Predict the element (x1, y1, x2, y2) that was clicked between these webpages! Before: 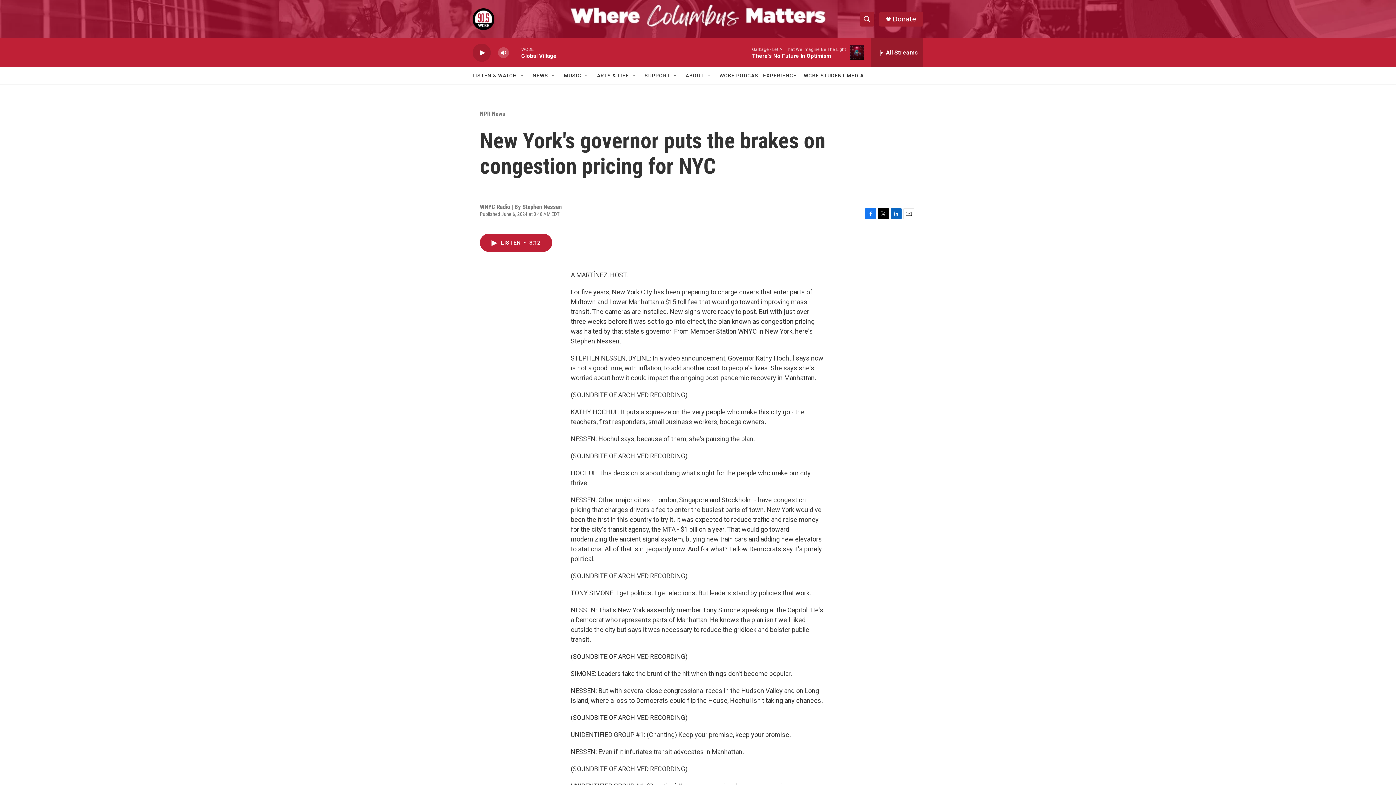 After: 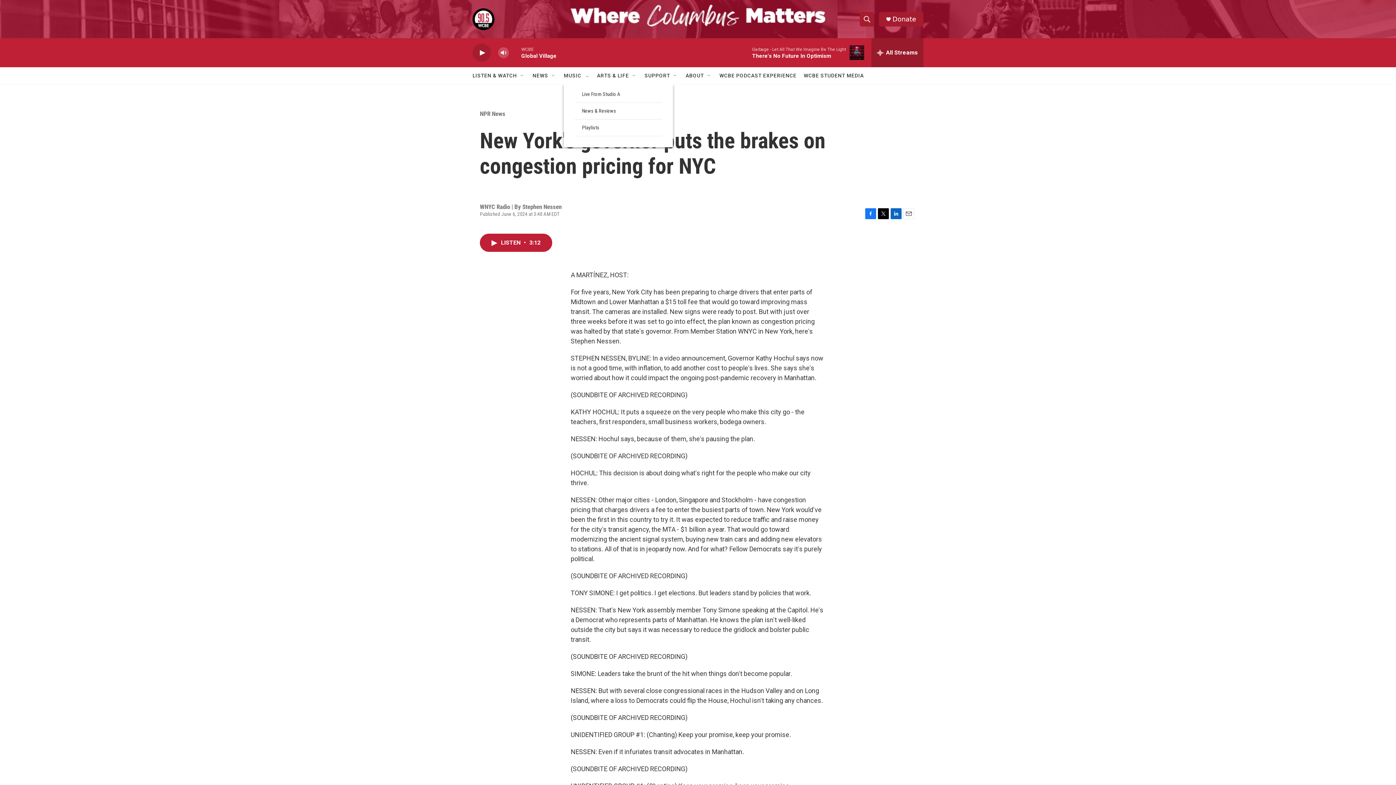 Action: label: Open Sub Navigation bbox: (584, 72, 589, 78)